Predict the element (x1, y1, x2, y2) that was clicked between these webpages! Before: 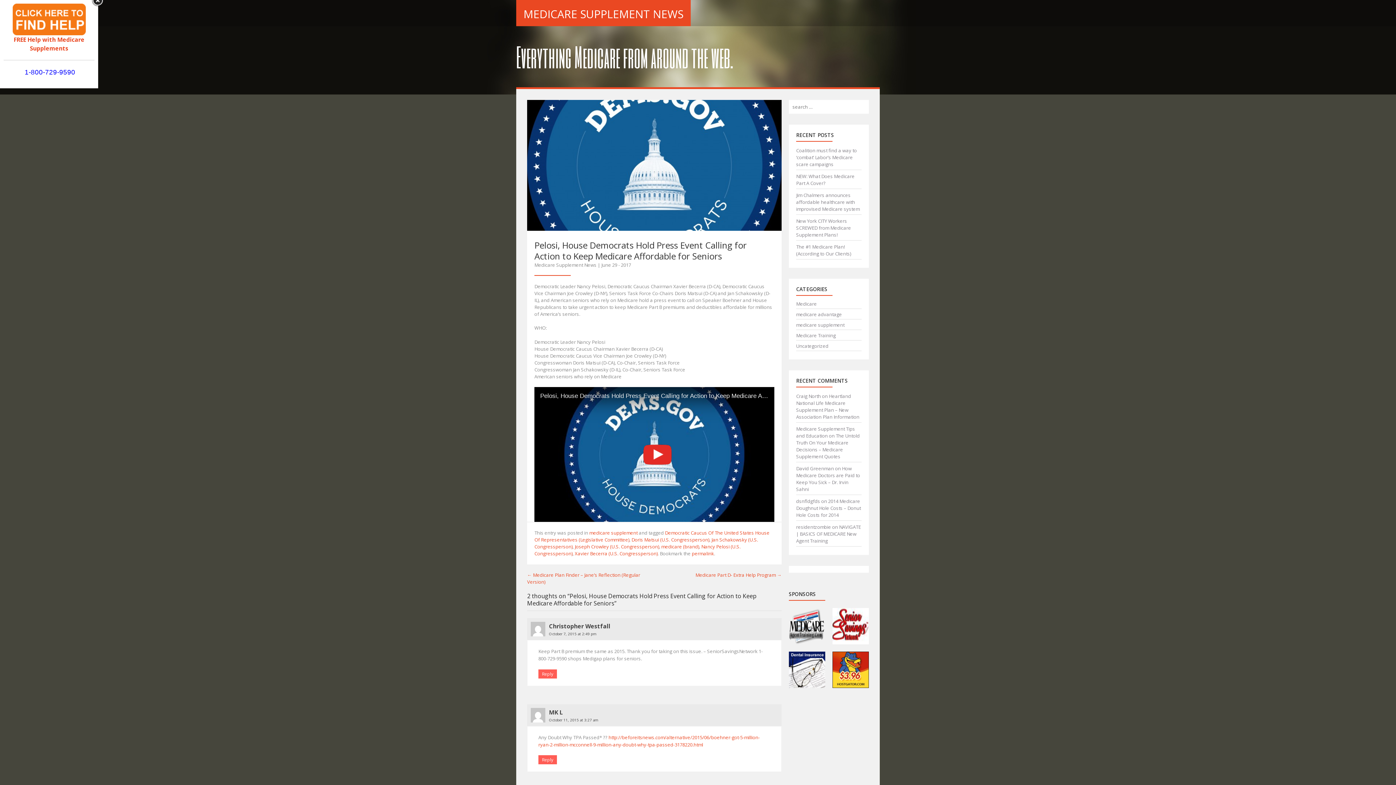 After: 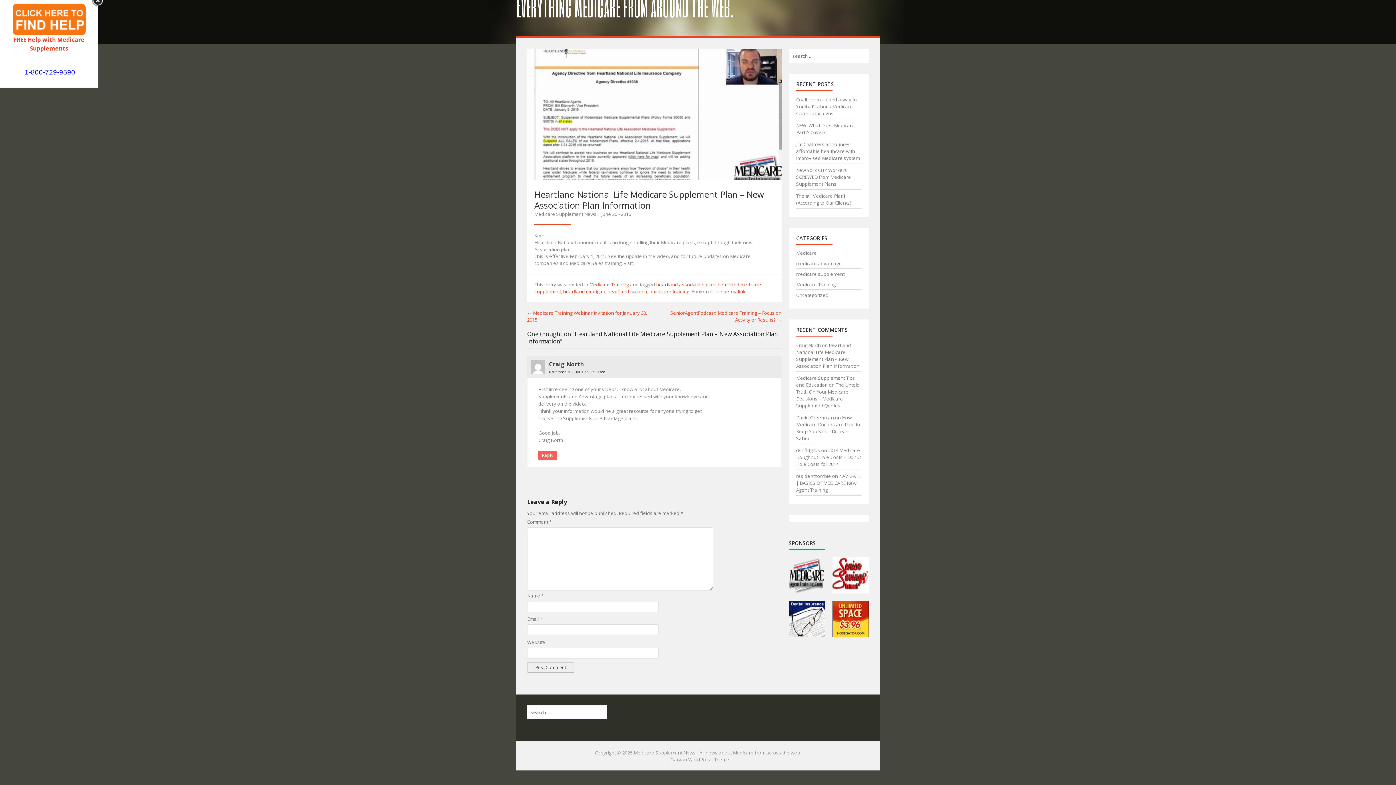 Action: bbox: (796, 393, 859, 420) label: Heartland National Life Medicare Supplement Plan – New Association Plan Information